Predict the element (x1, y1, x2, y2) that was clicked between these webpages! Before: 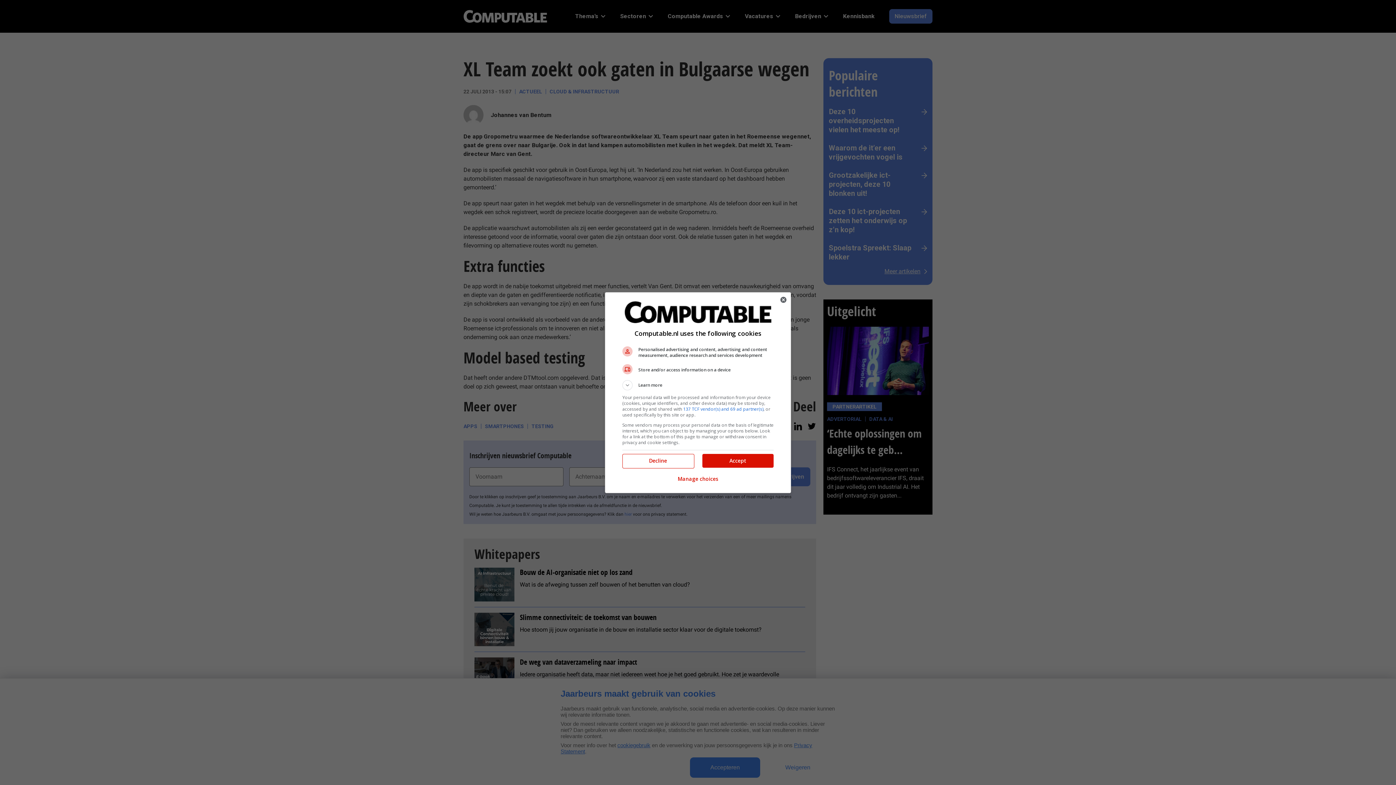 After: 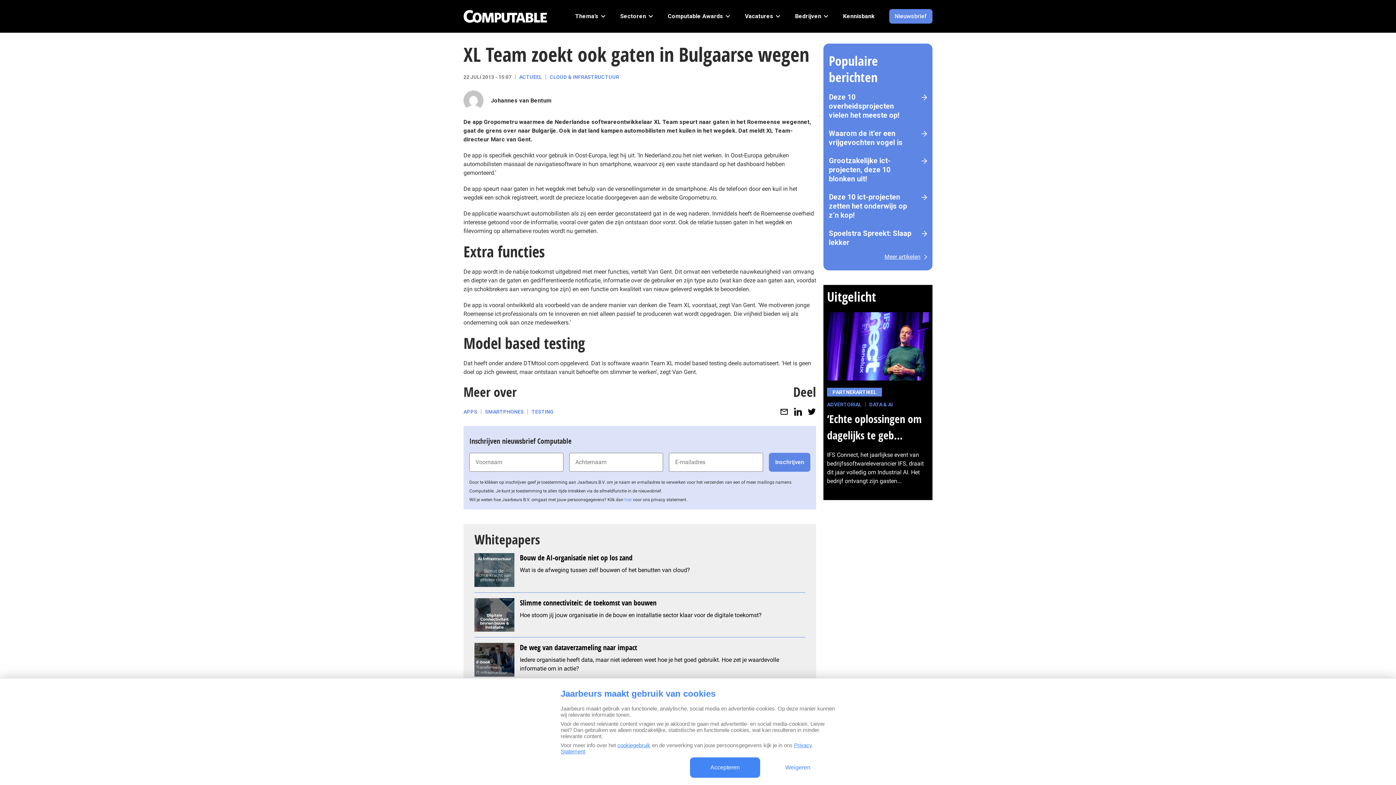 Action: label: Accept bbox: (702, 454, 773, 467)